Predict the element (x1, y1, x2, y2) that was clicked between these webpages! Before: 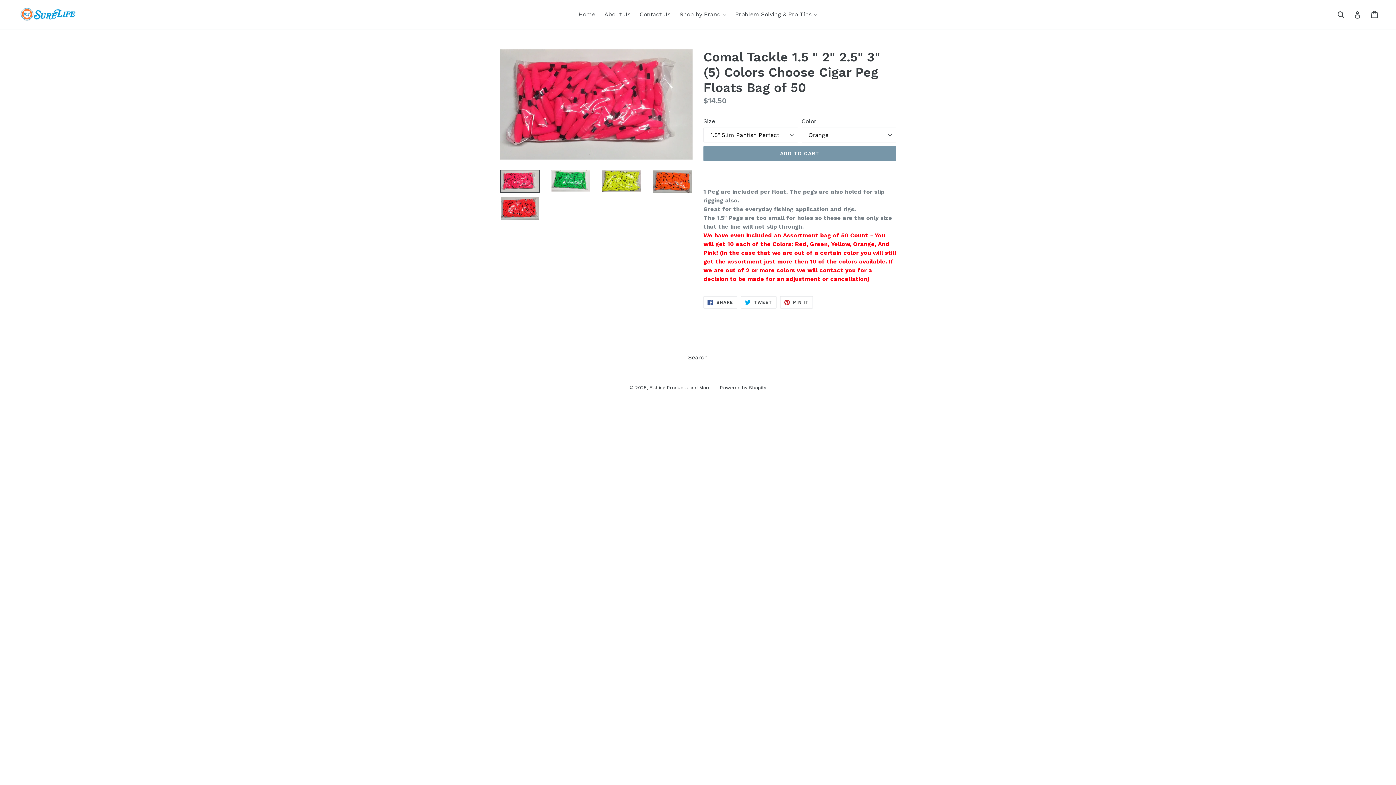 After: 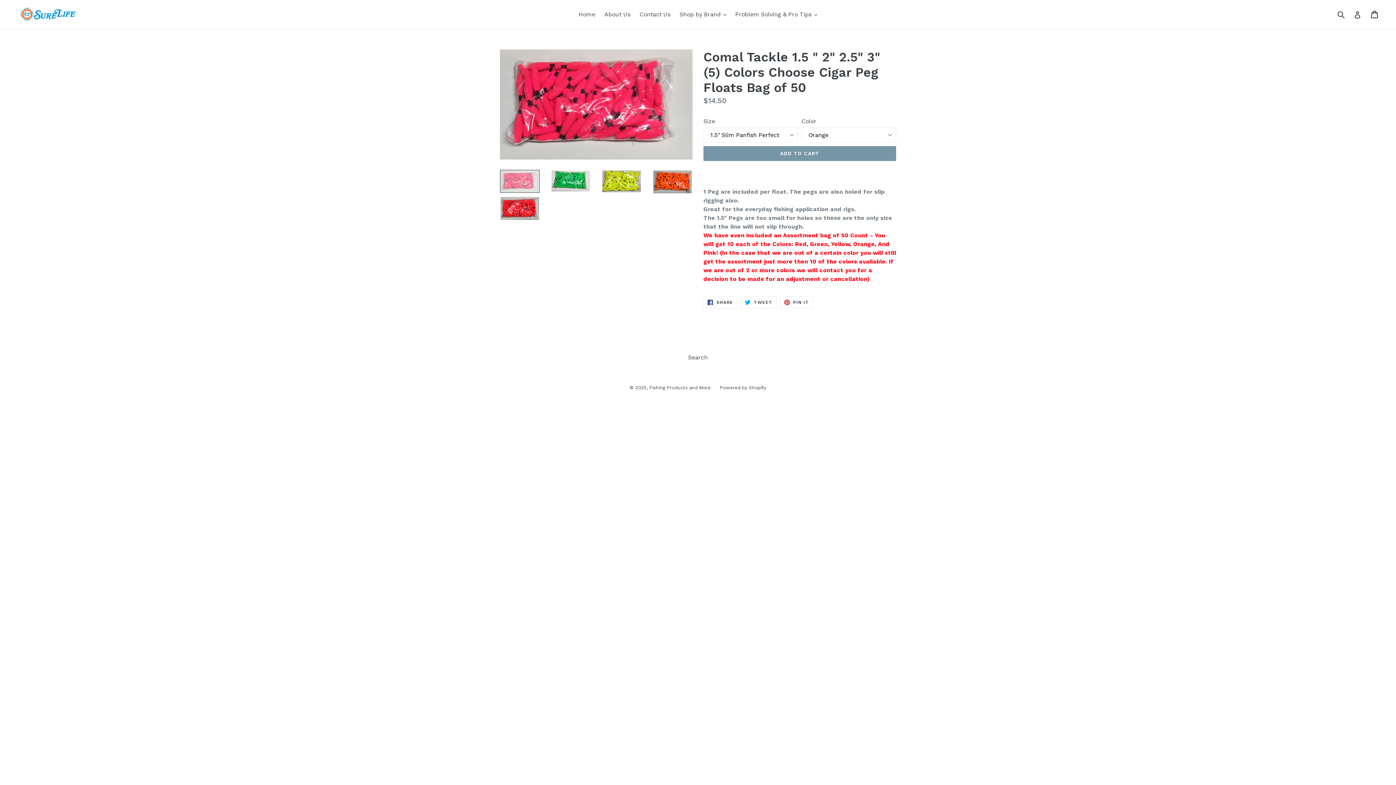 Action: bbox: (500, 169, 540, 193)